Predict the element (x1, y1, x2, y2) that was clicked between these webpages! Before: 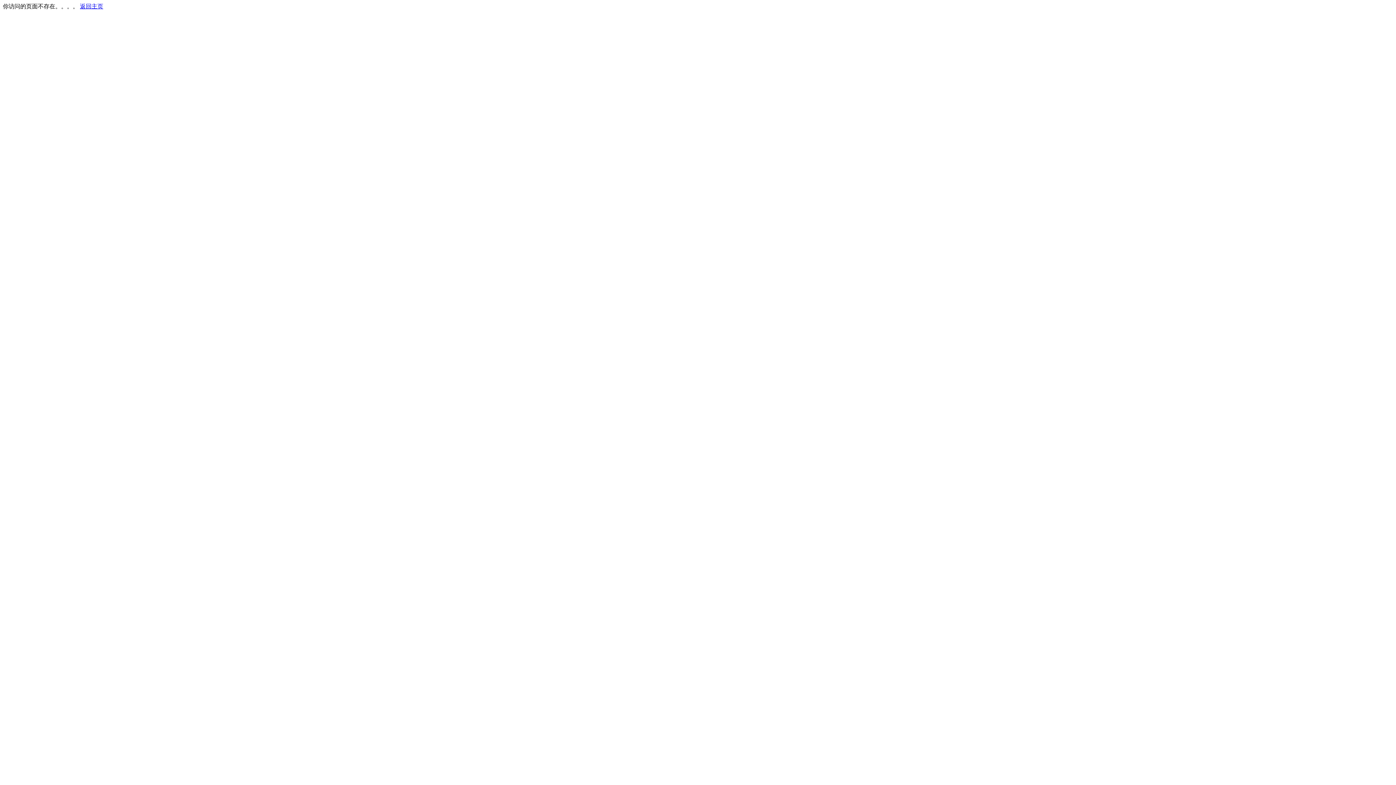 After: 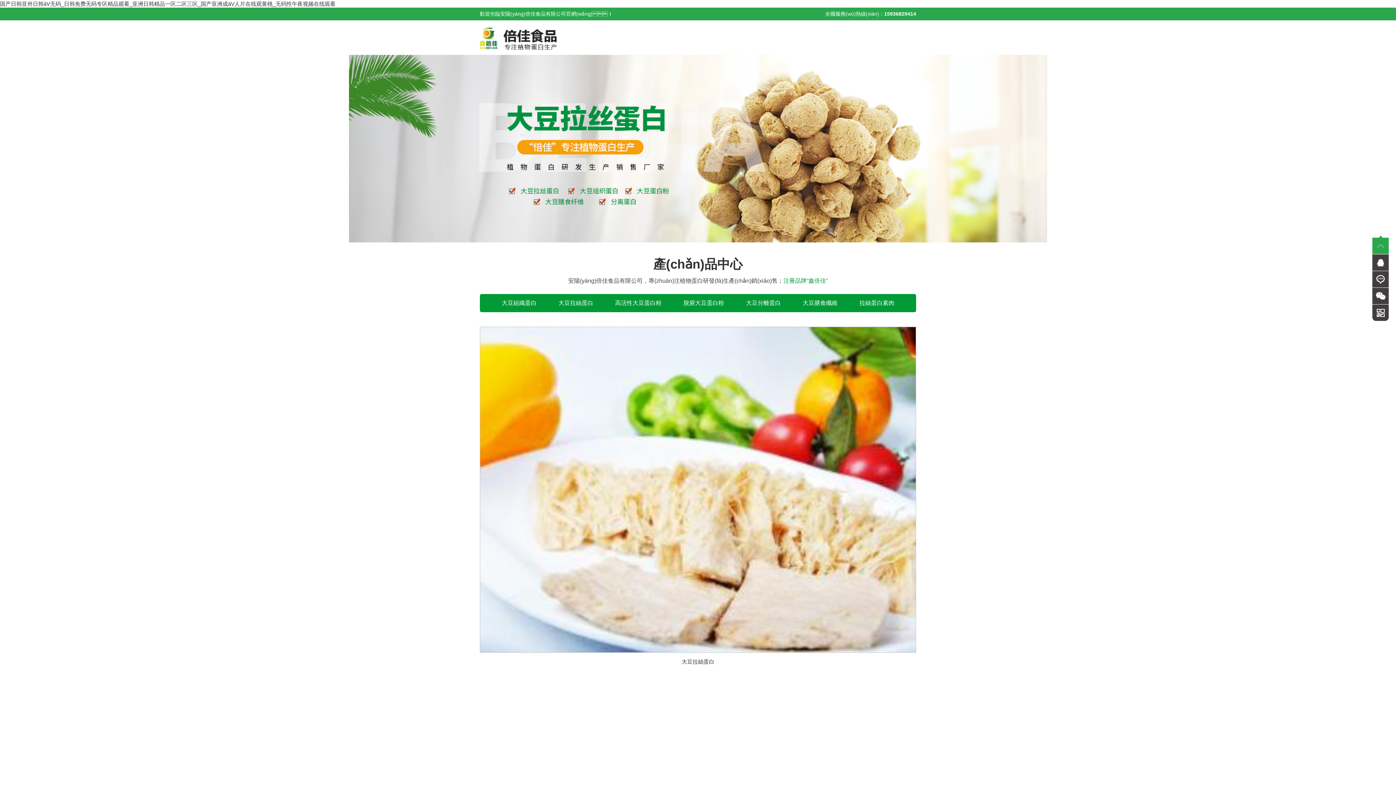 Action: label: 返回主页 bbox: (80, 3, 103, 9)